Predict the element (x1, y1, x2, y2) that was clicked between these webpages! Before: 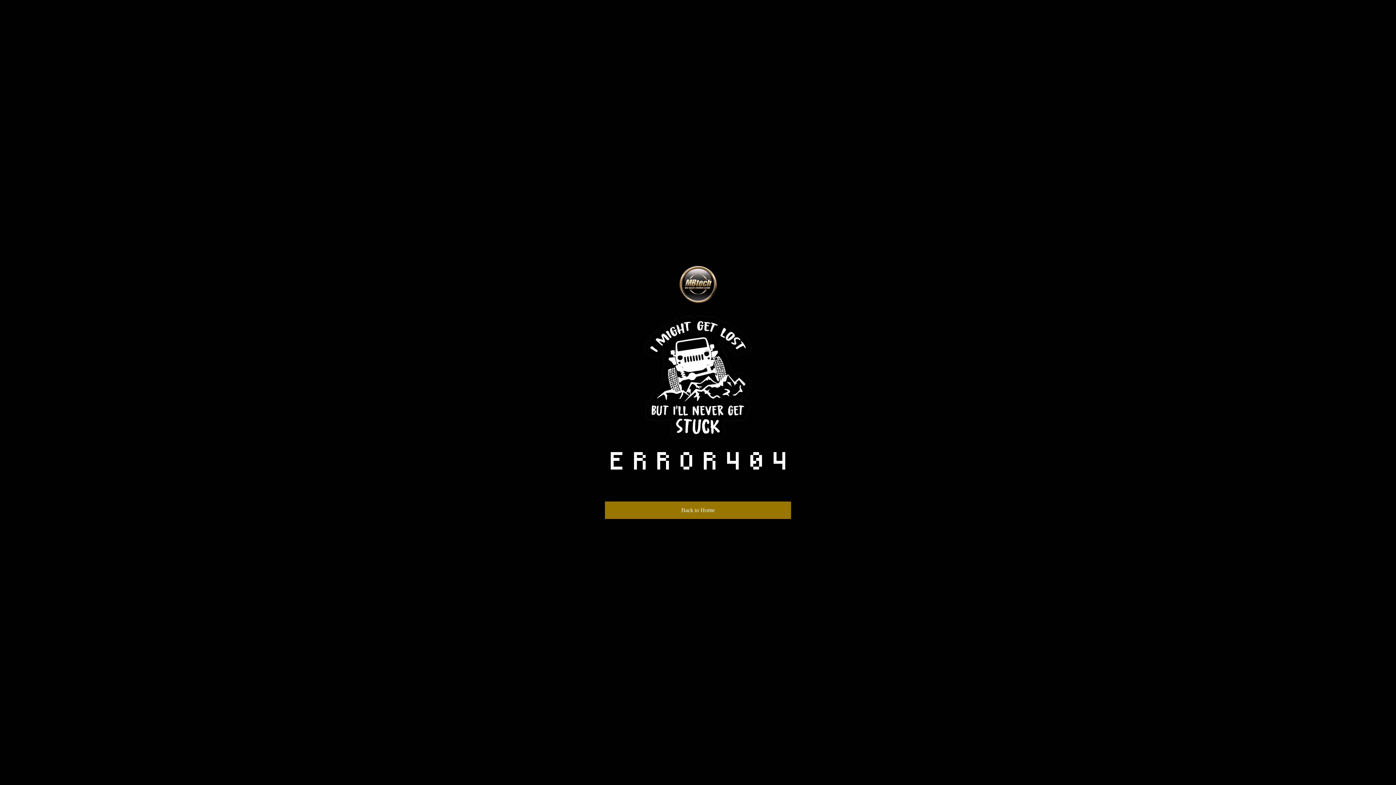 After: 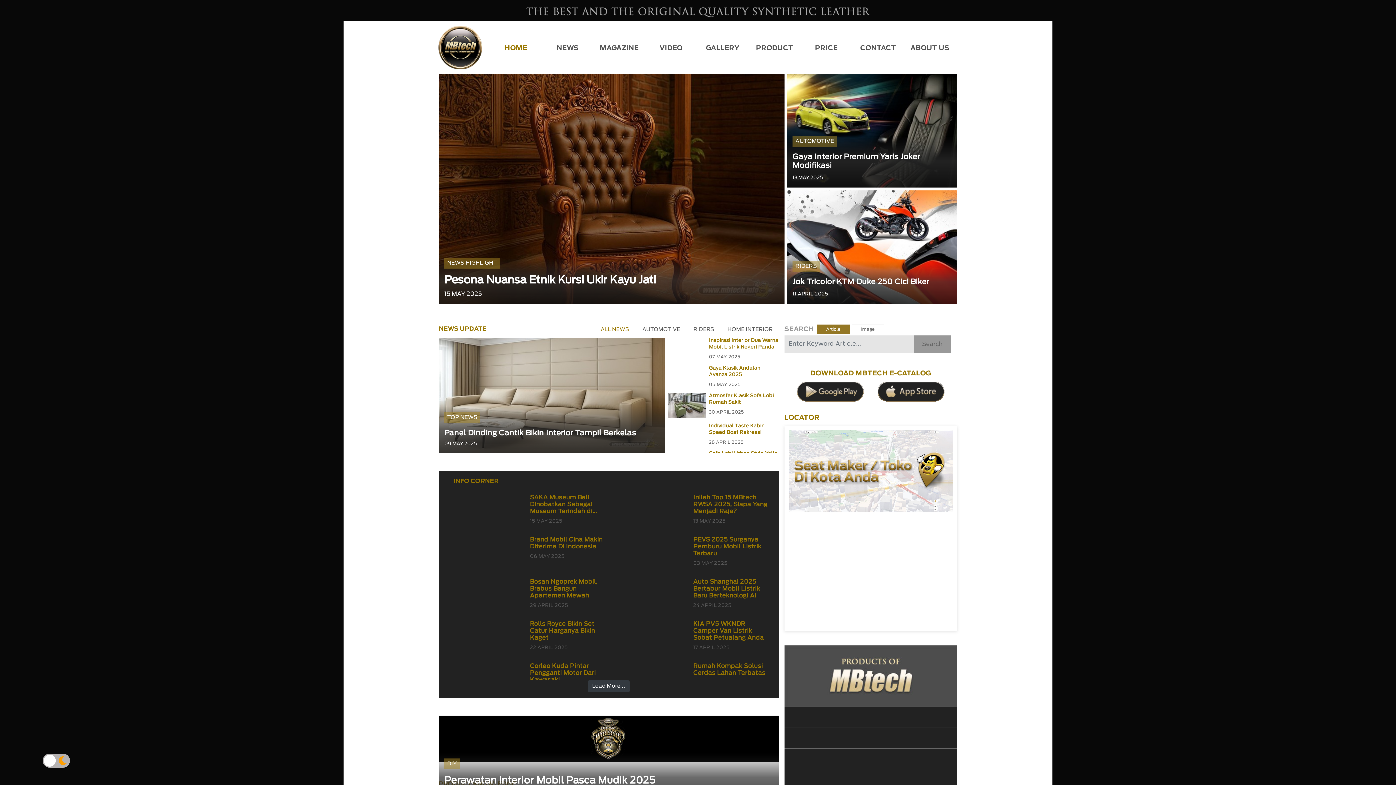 Action: label: Back to Home bbox: (605, 501, 791, 519)